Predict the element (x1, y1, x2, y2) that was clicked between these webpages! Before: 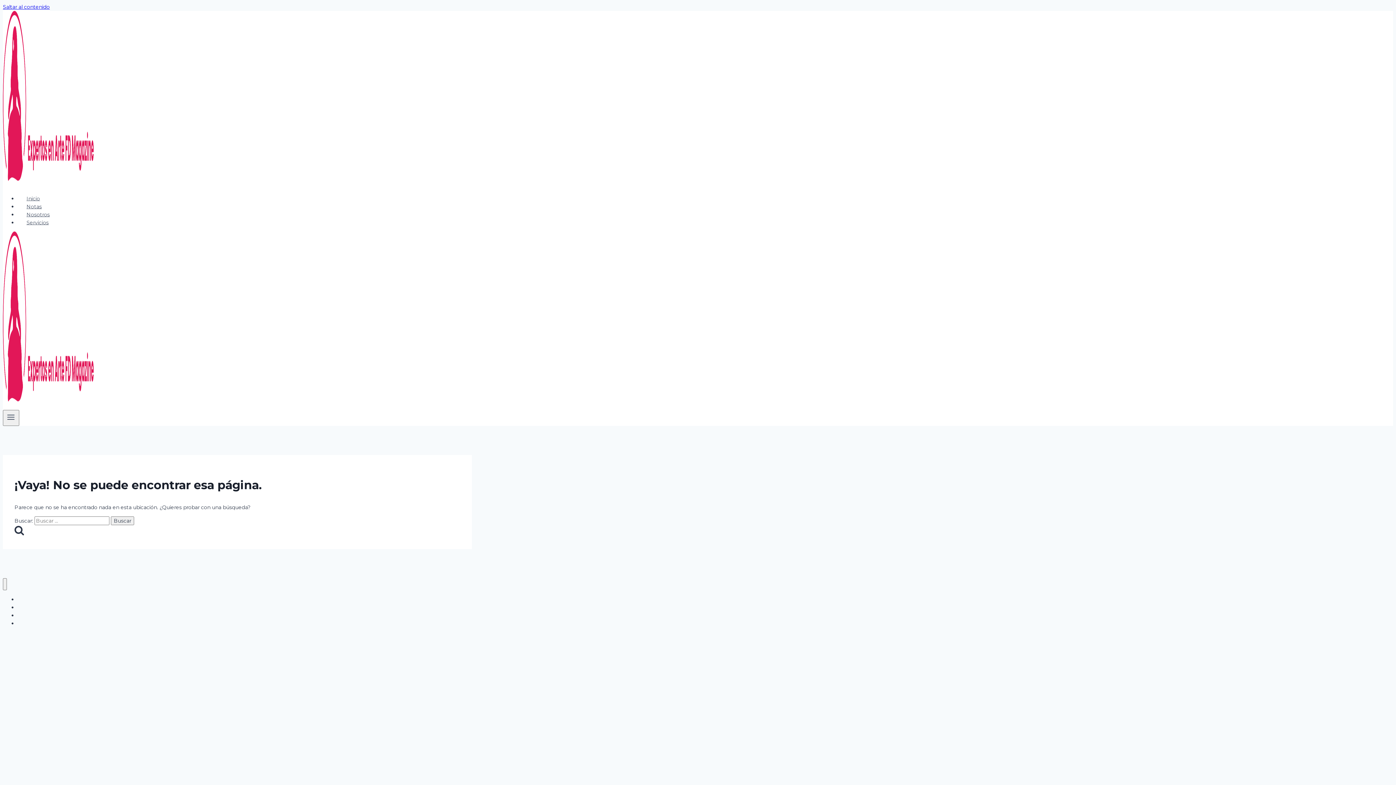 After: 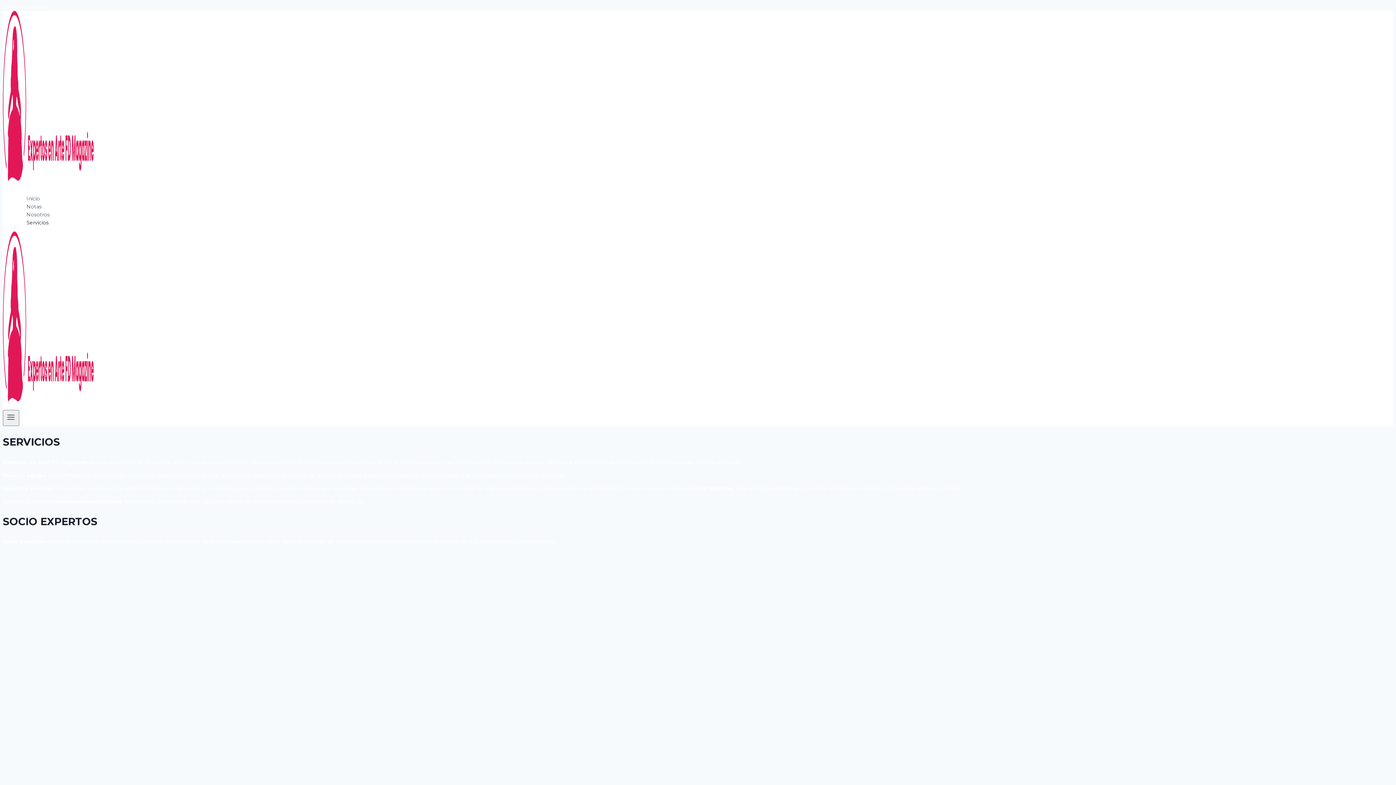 Action: bbox: (17, 216, 57, 228) label: Servicios